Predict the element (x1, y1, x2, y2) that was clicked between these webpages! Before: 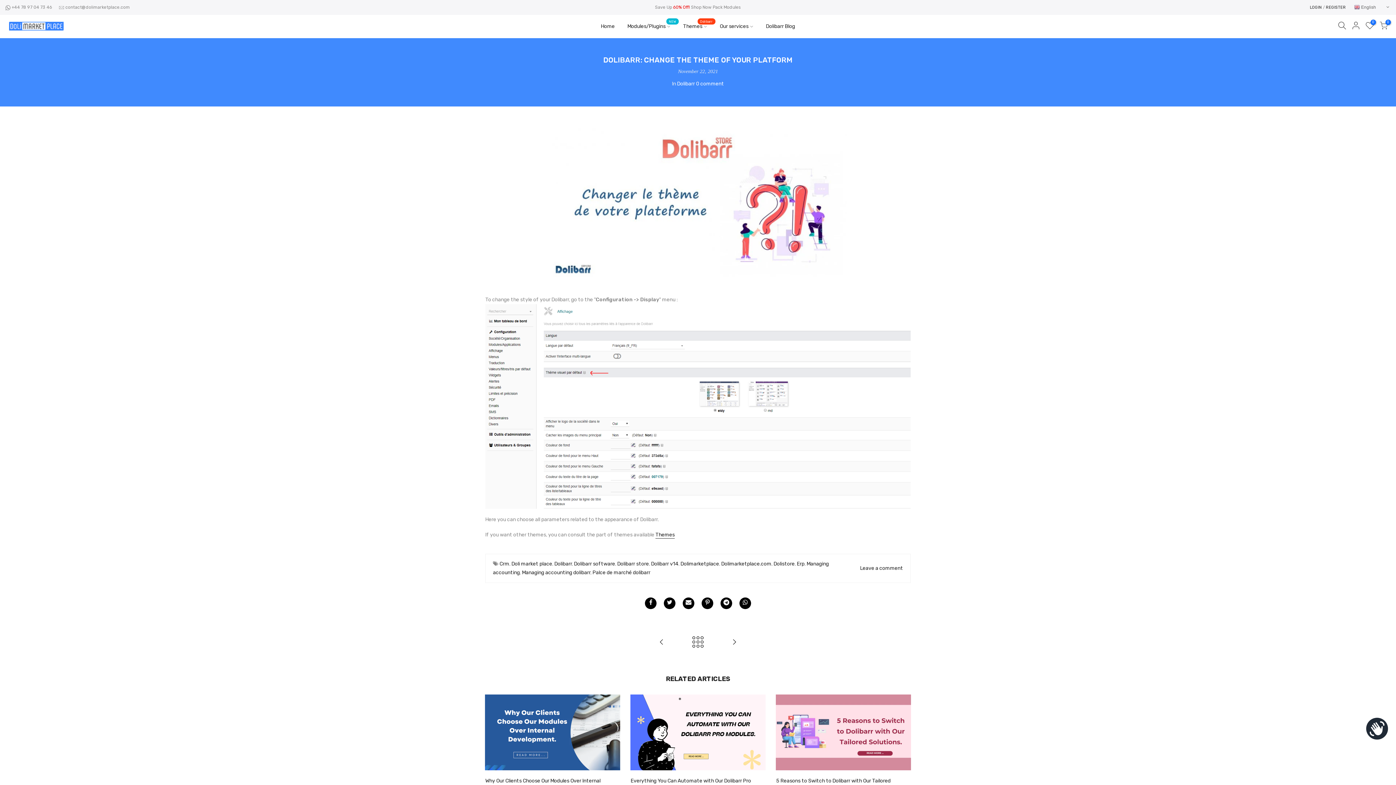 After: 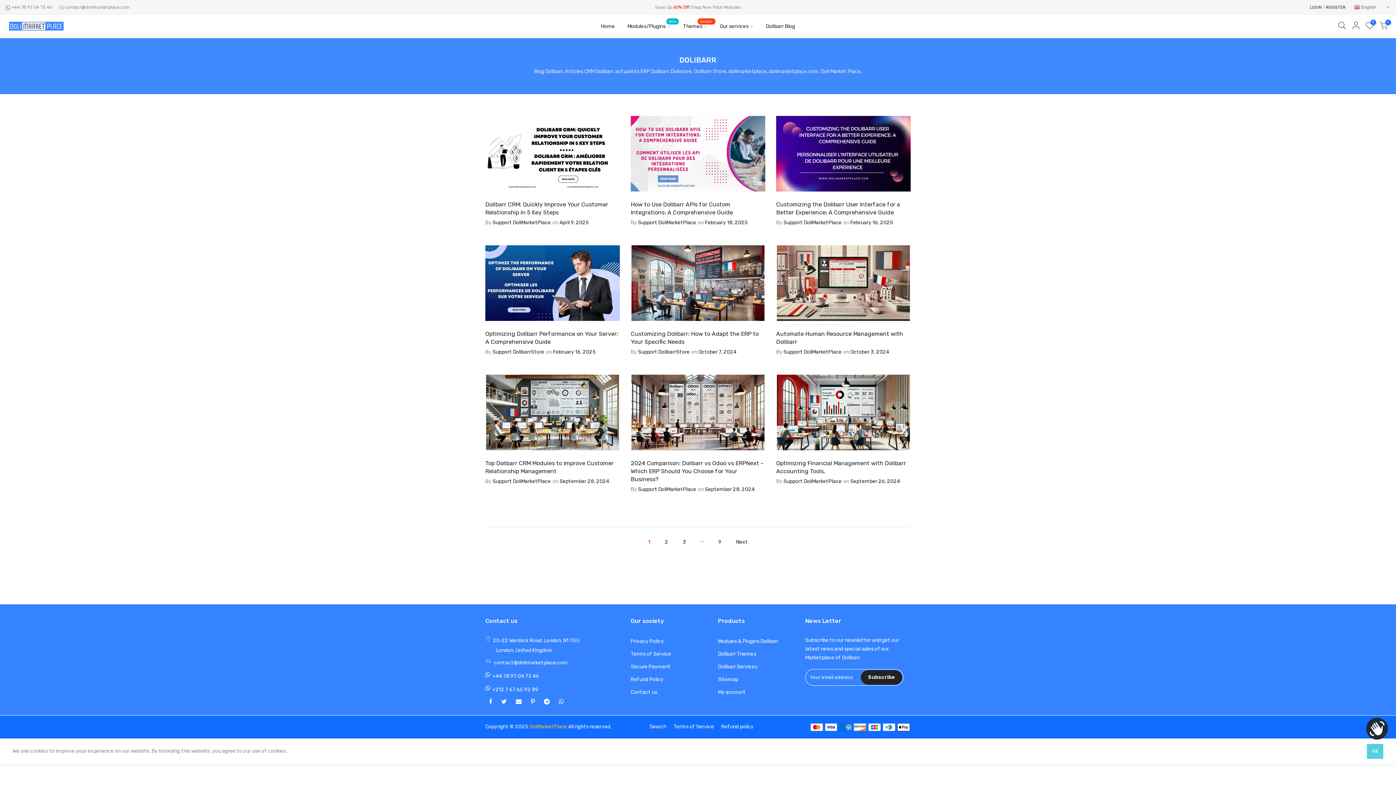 Action: bbox: (773, 561, 794, 567) label: Dolistore